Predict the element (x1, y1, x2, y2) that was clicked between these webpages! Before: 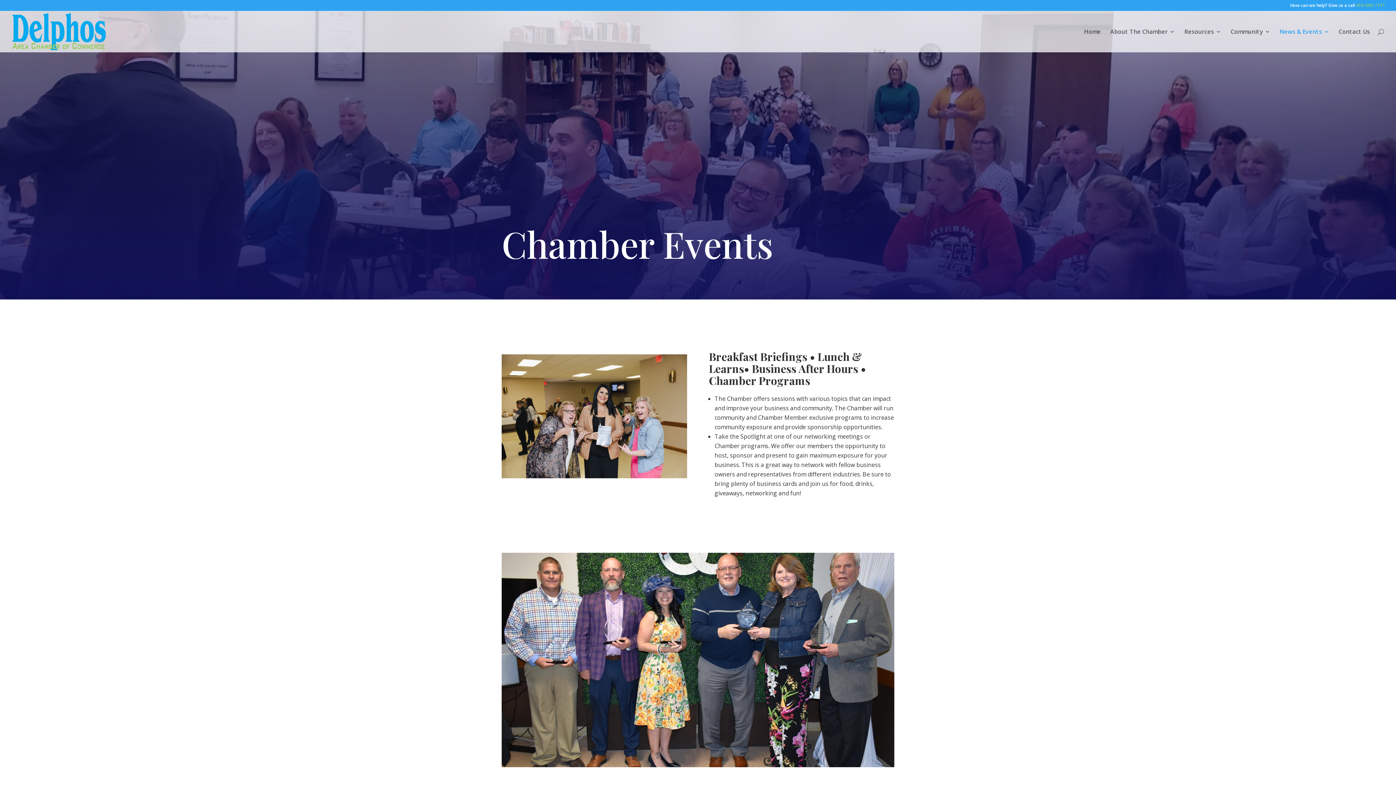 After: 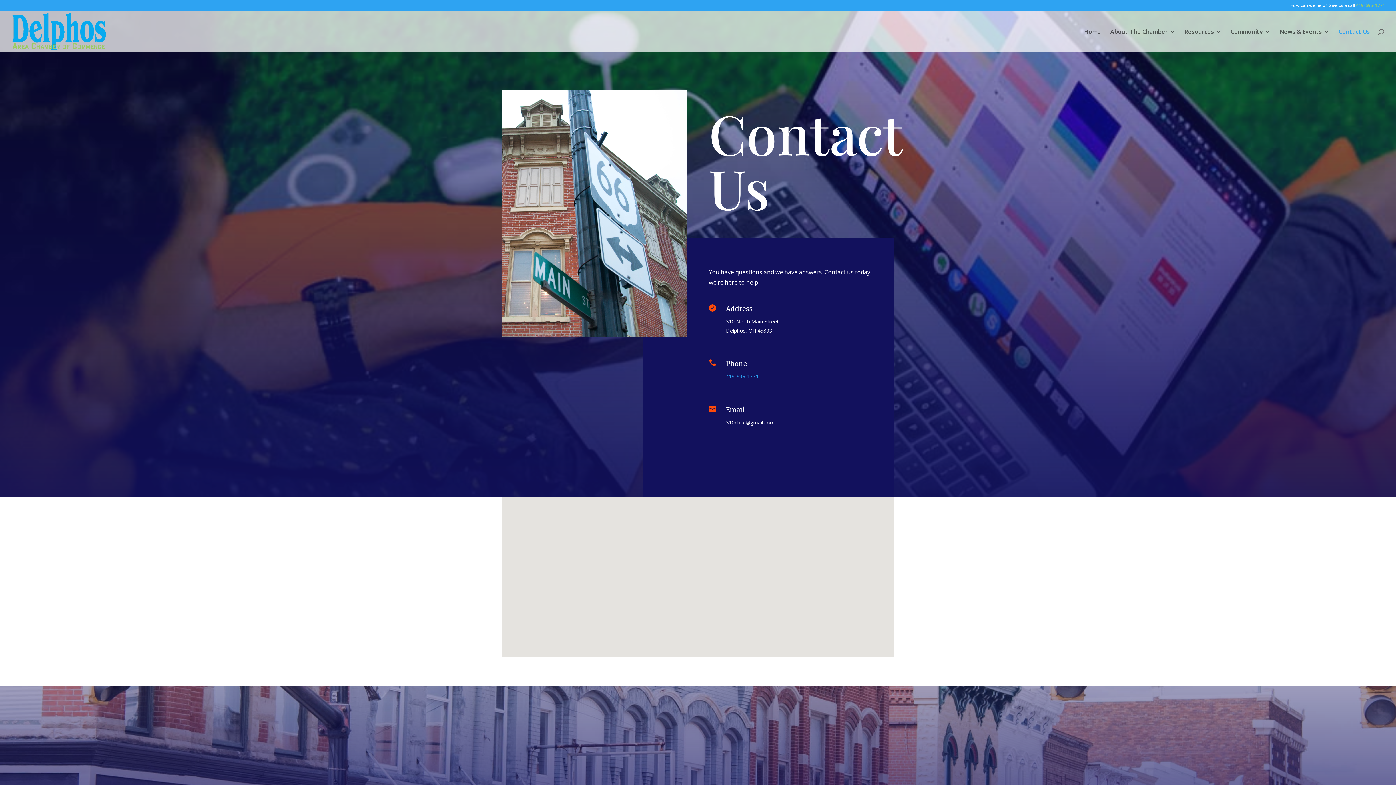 Action: label: Contact Us bbox: (1338, 29, 1370, 52)